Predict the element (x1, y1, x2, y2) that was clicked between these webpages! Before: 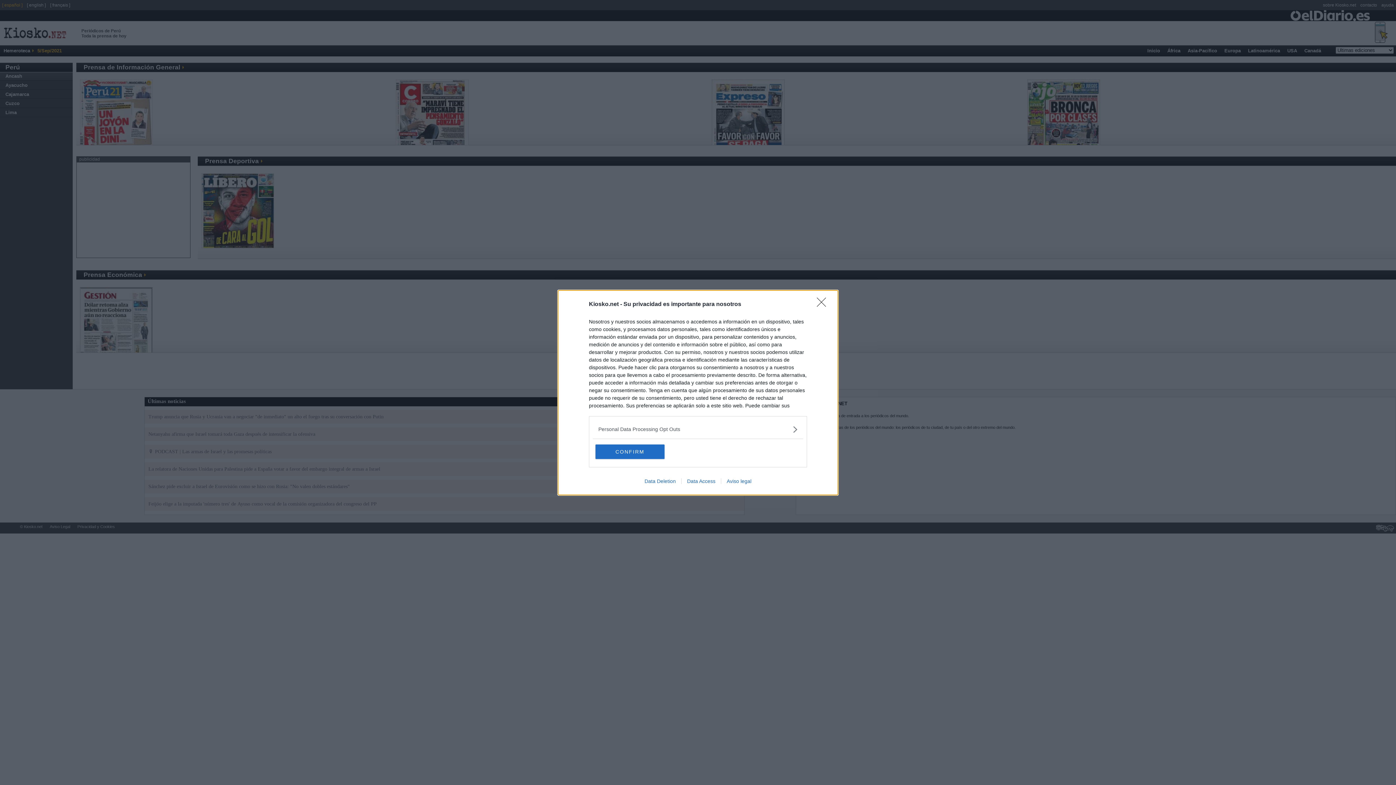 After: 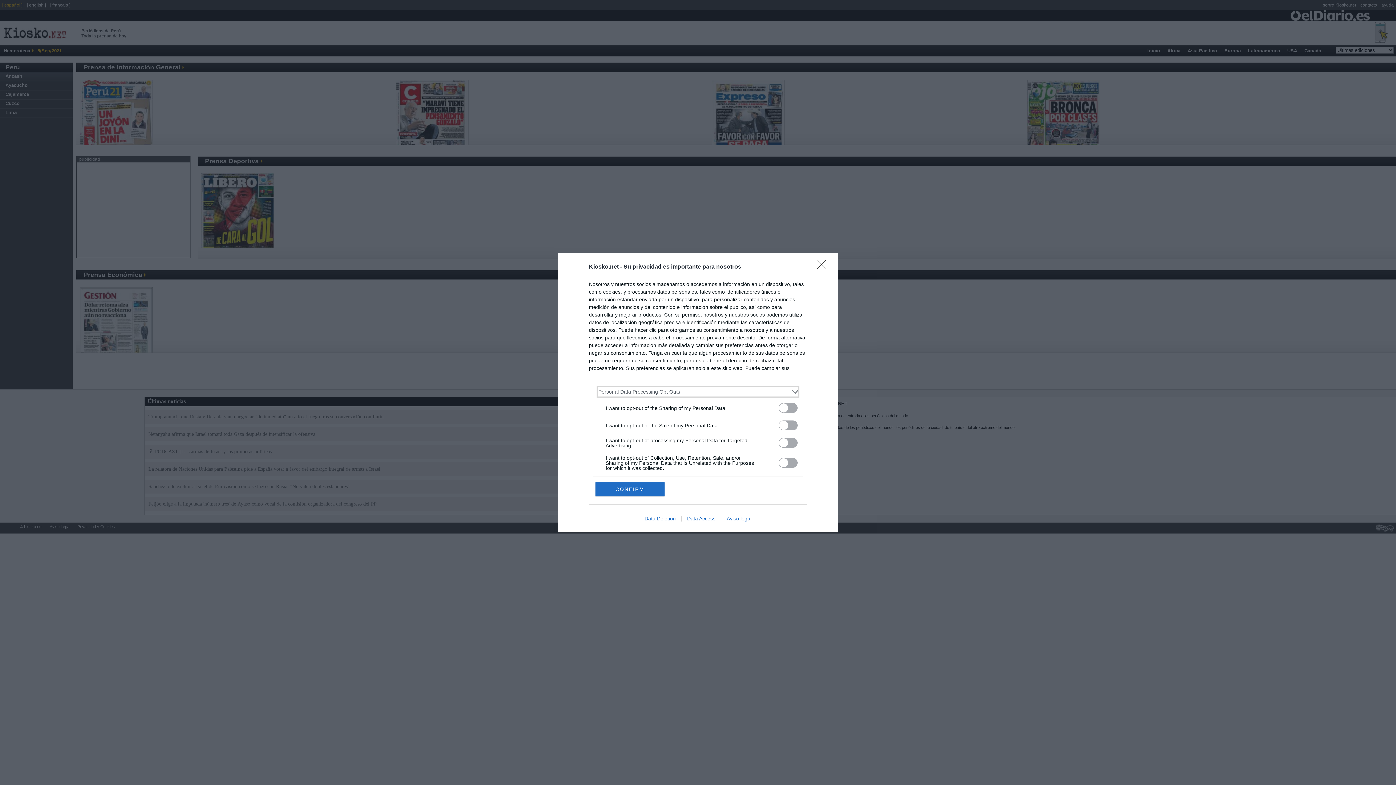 Action: bbox: (598, 425, 797, 433) label: Opt-Outs